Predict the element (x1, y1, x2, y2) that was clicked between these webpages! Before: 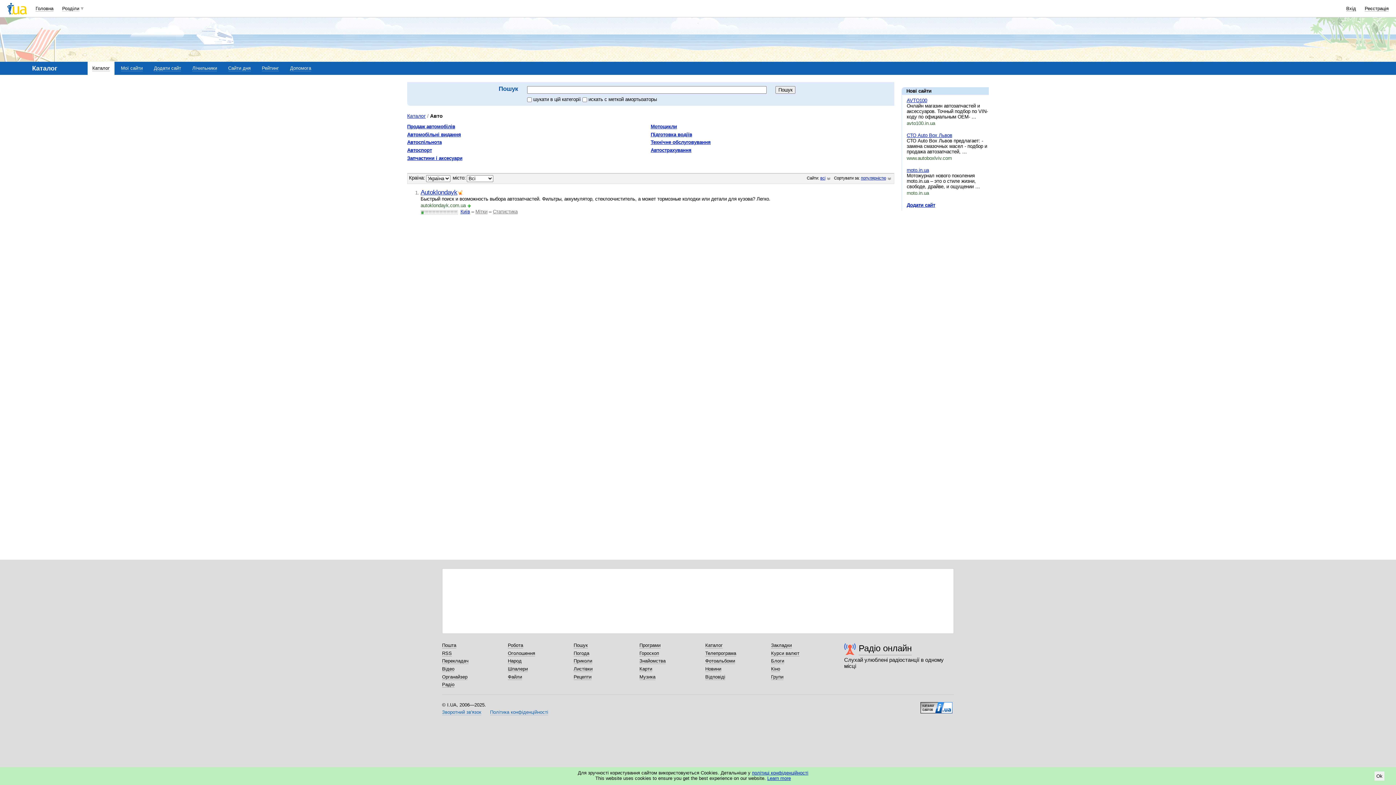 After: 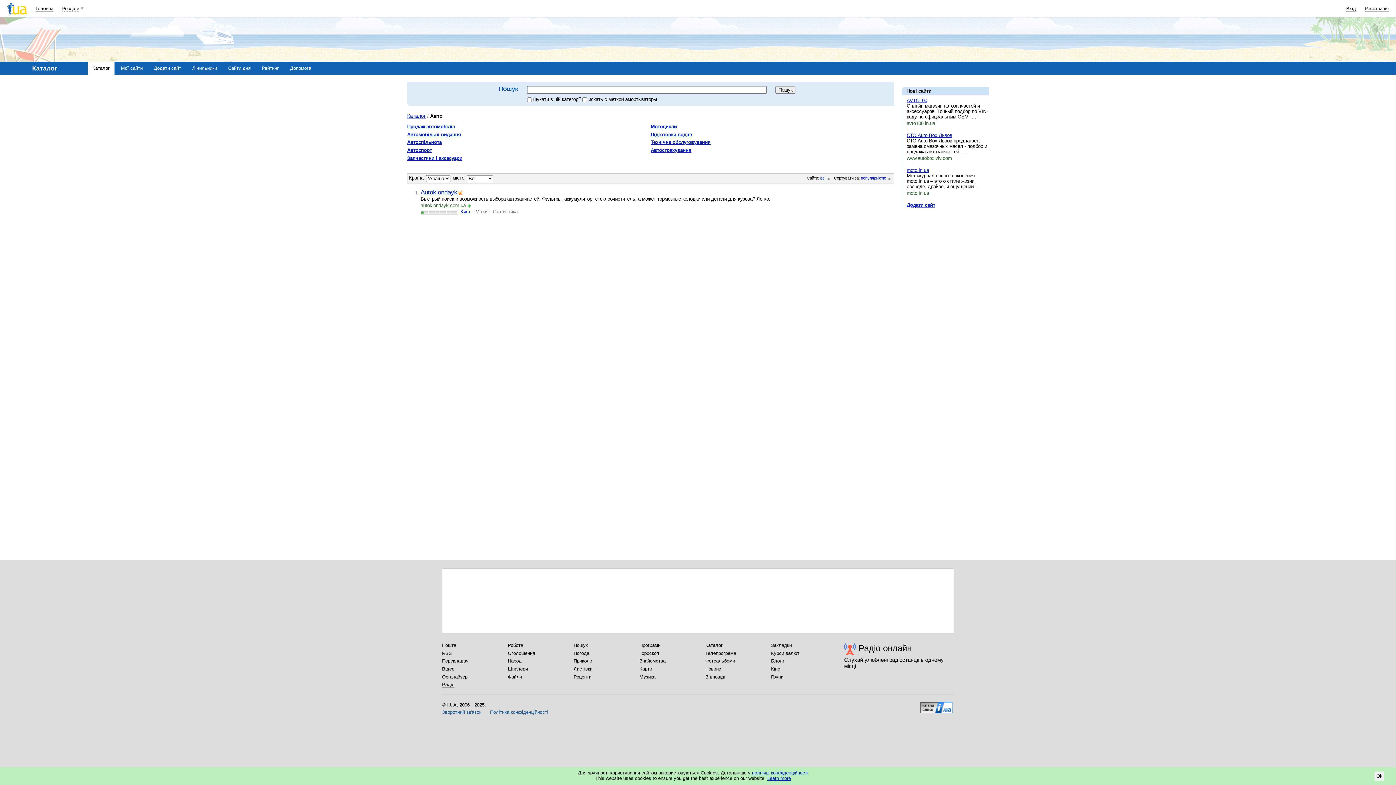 Action: bbox: (920, 702, 952, 708)